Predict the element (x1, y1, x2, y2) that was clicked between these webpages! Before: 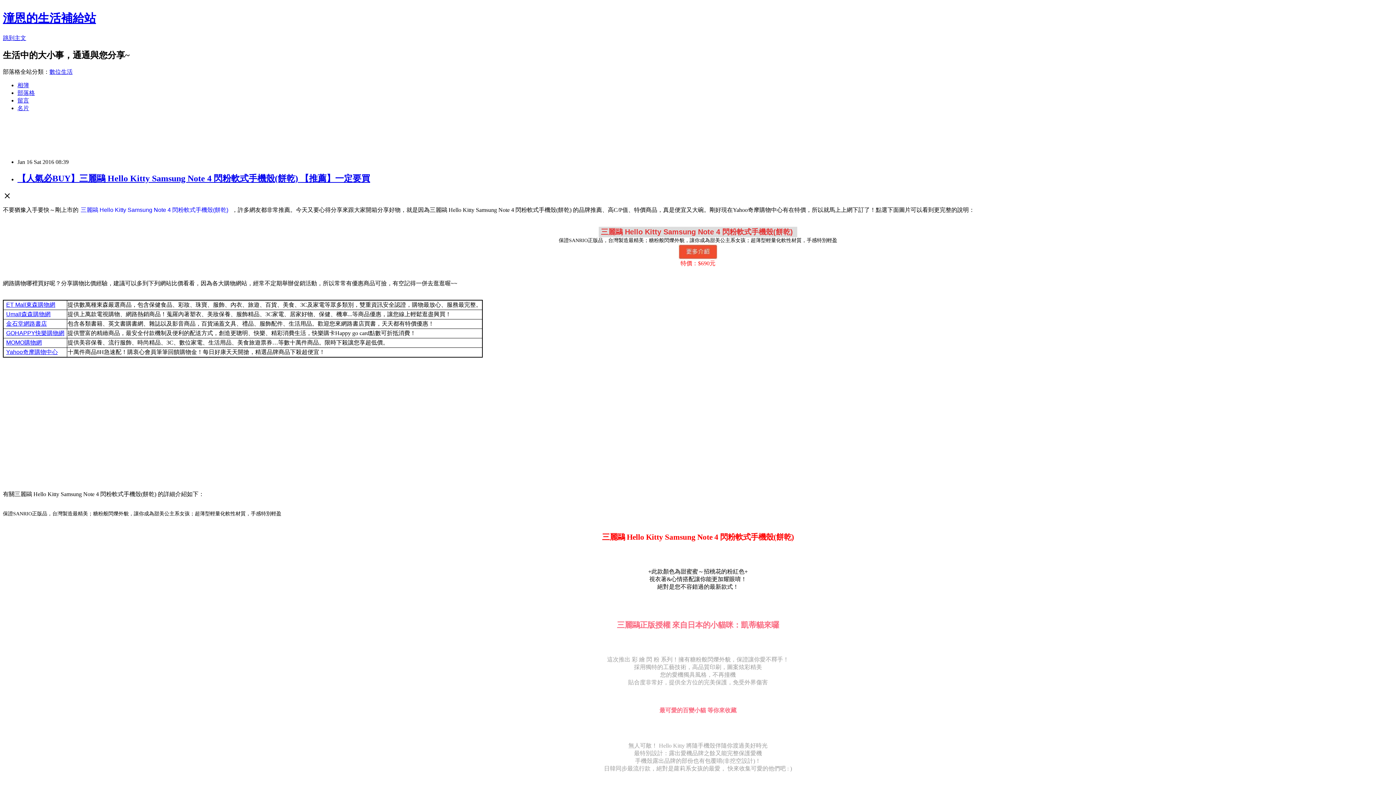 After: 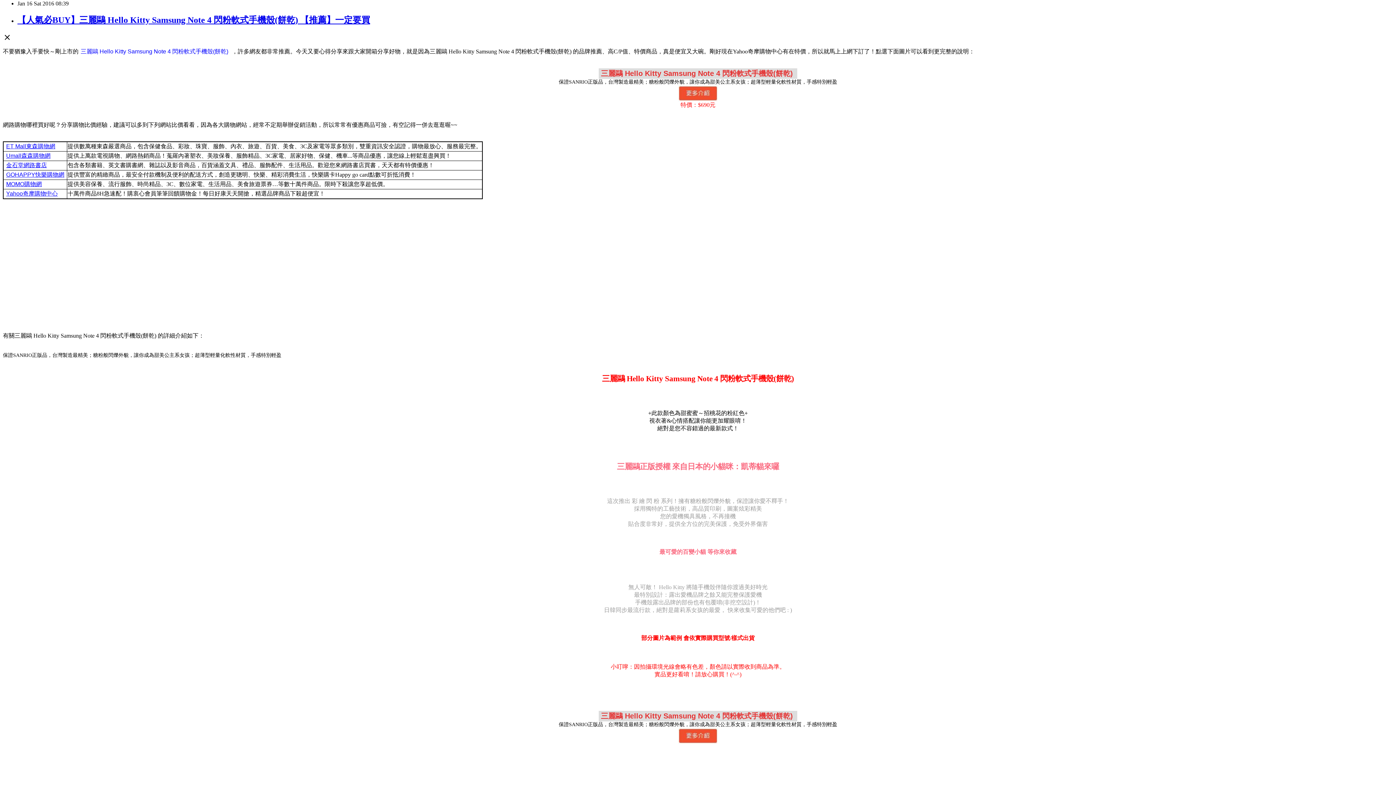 Action: bbox: (2, 34, 26, 41) label: 跳到主文